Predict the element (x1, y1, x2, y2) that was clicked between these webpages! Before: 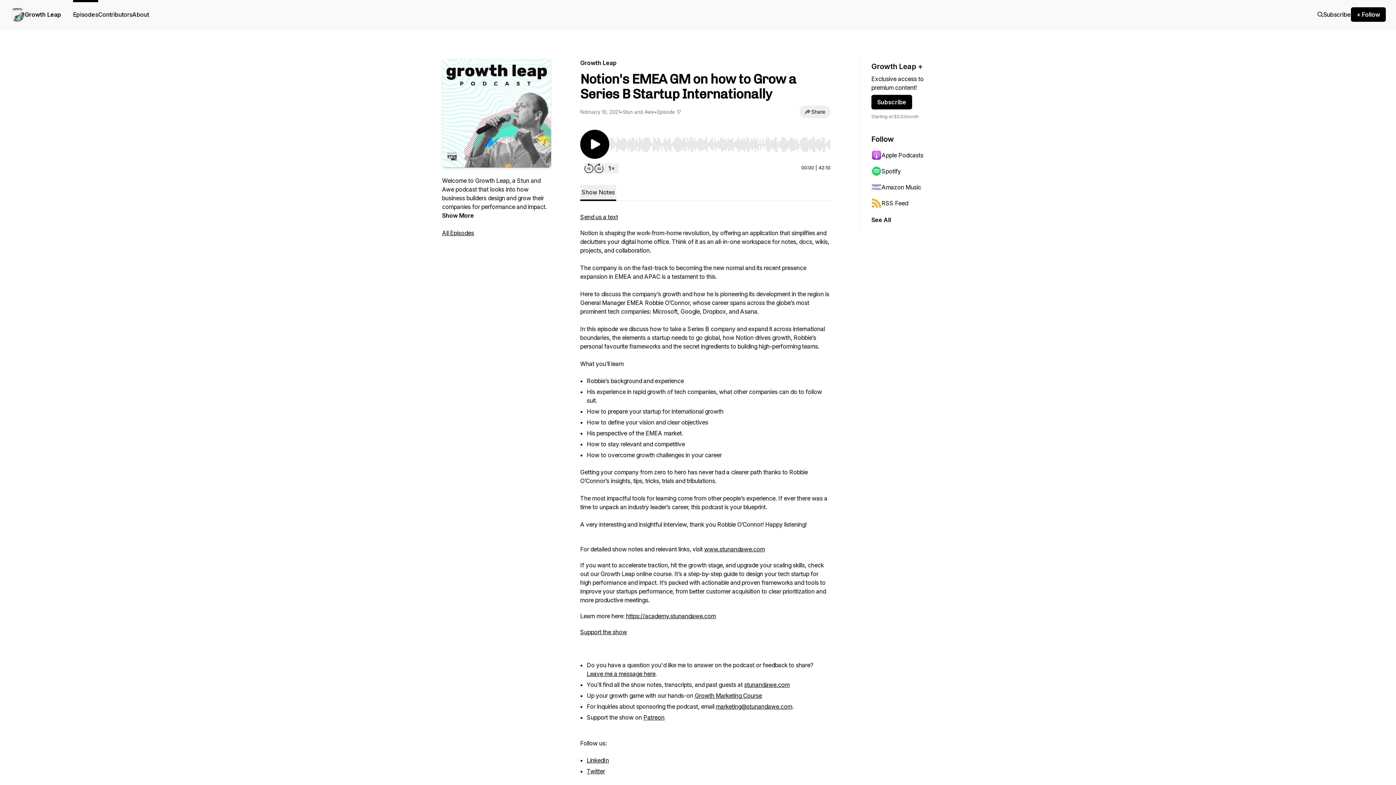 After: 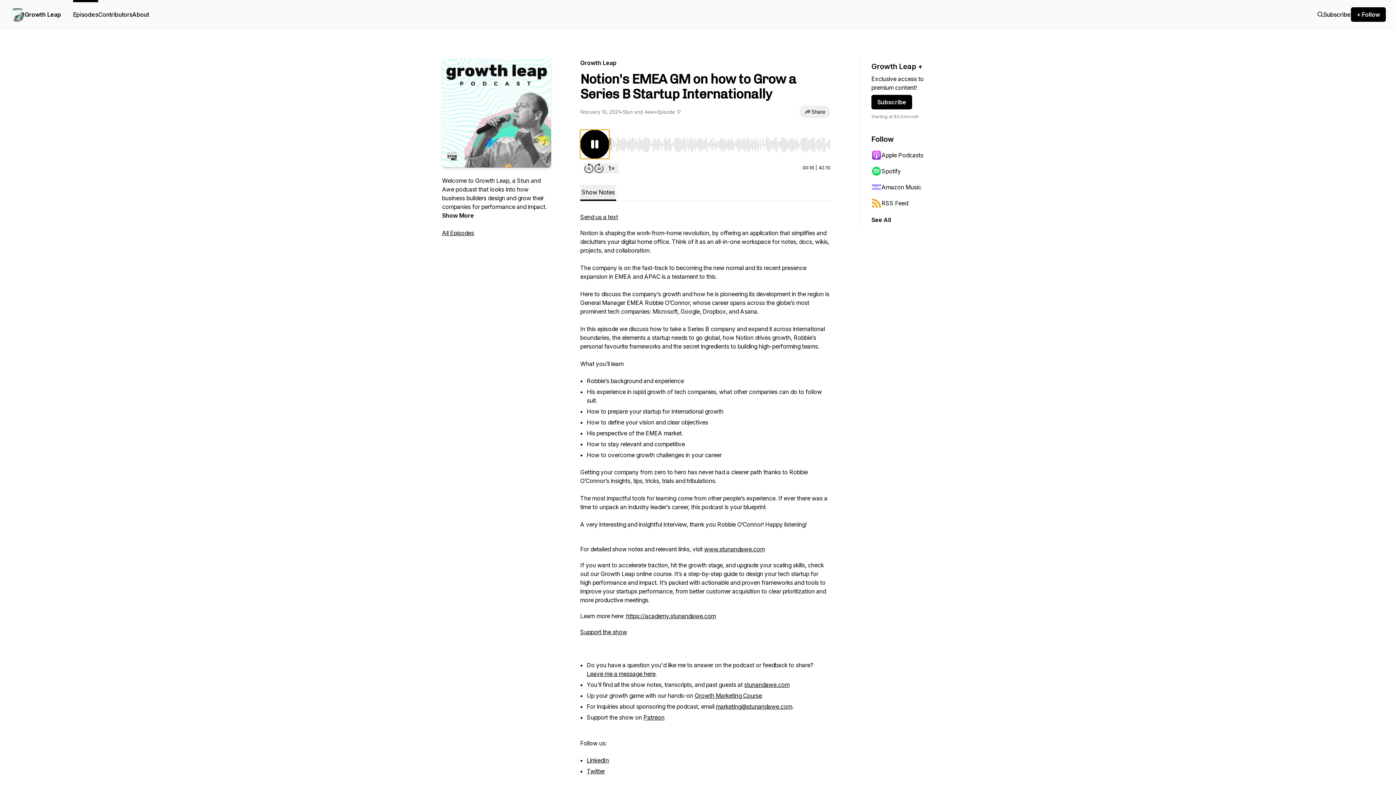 Action: bbox: (580, 129, 609, 158) label: Play/Pause